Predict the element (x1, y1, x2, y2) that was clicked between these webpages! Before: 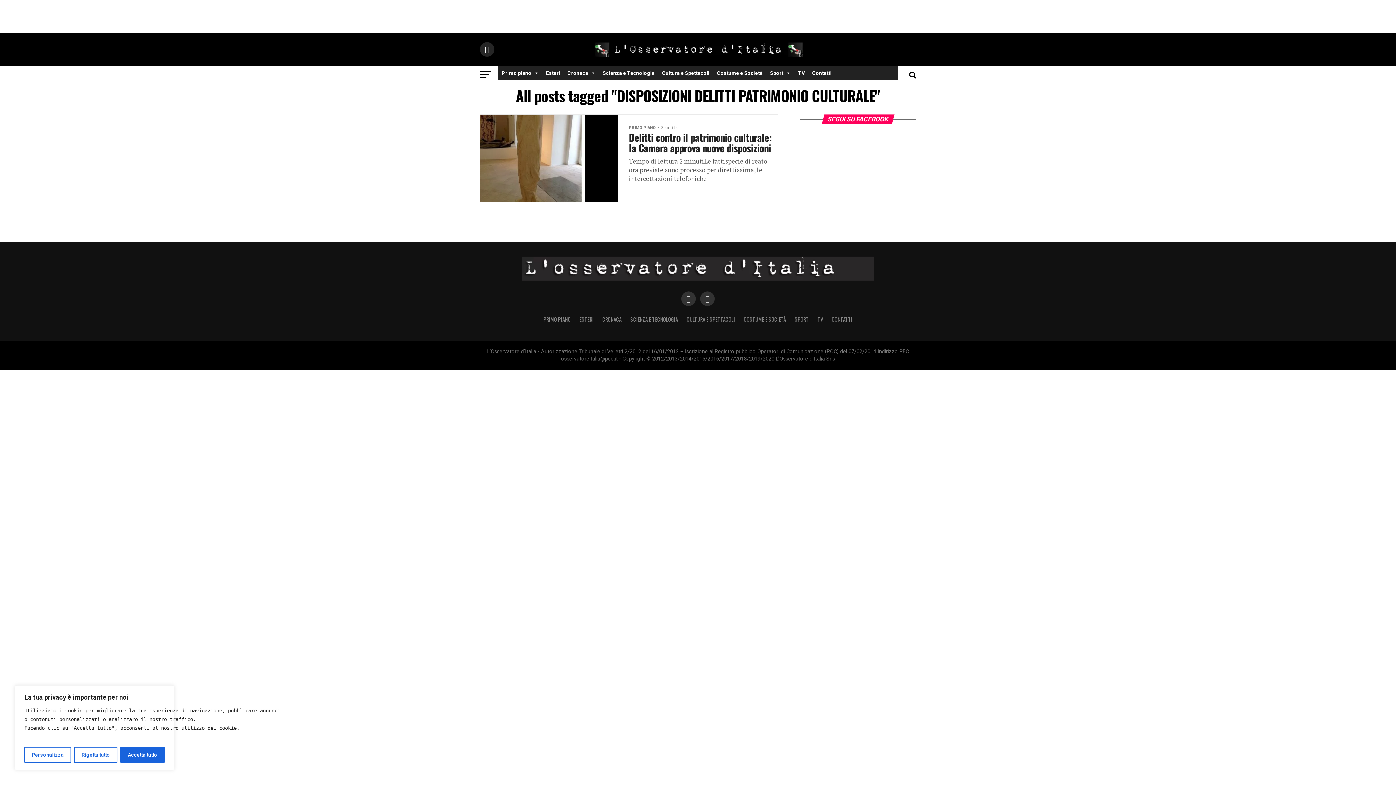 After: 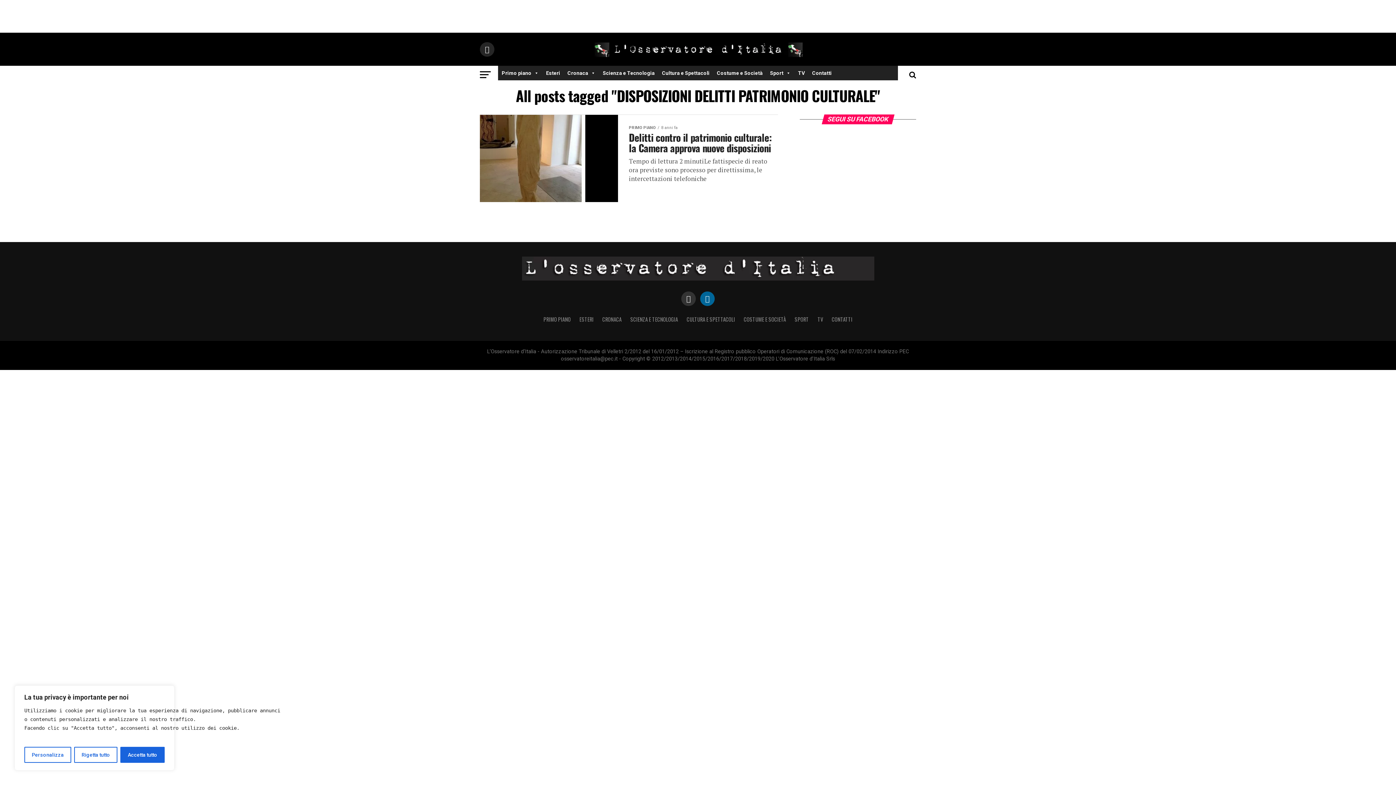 Action: bbox: (700, 291, 714, 306)